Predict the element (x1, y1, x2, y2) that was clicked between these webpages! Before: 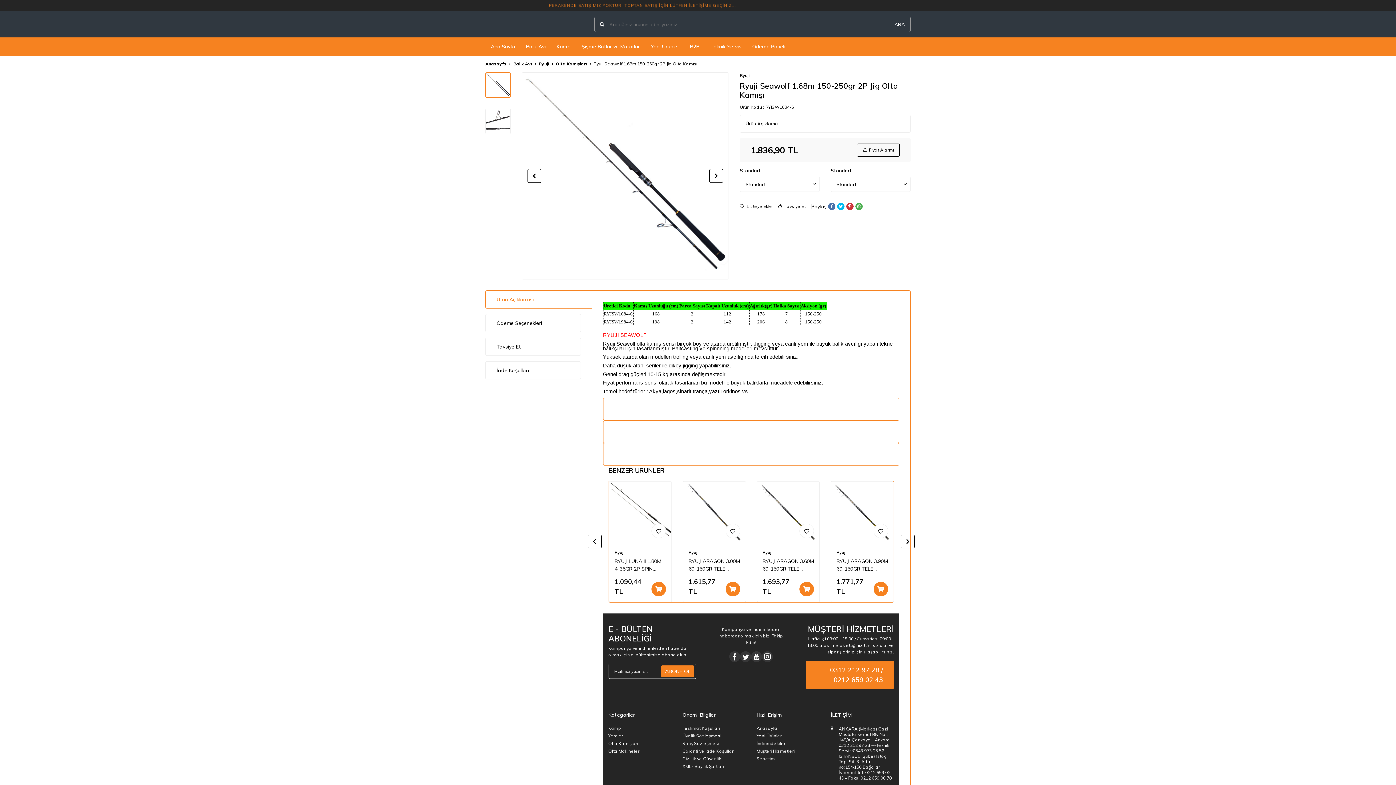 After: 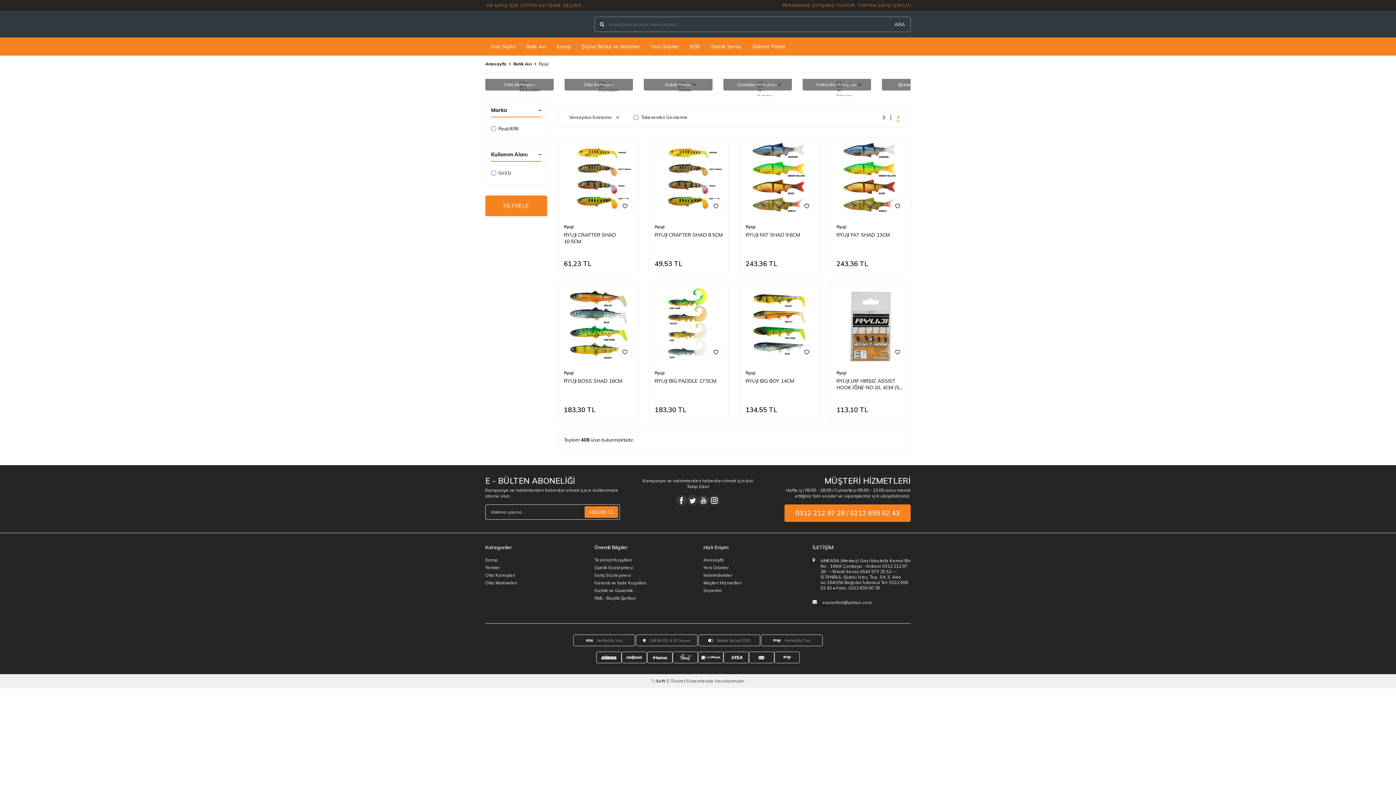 Action: label: Ryuji bbox: (538, 61, 549, 66)